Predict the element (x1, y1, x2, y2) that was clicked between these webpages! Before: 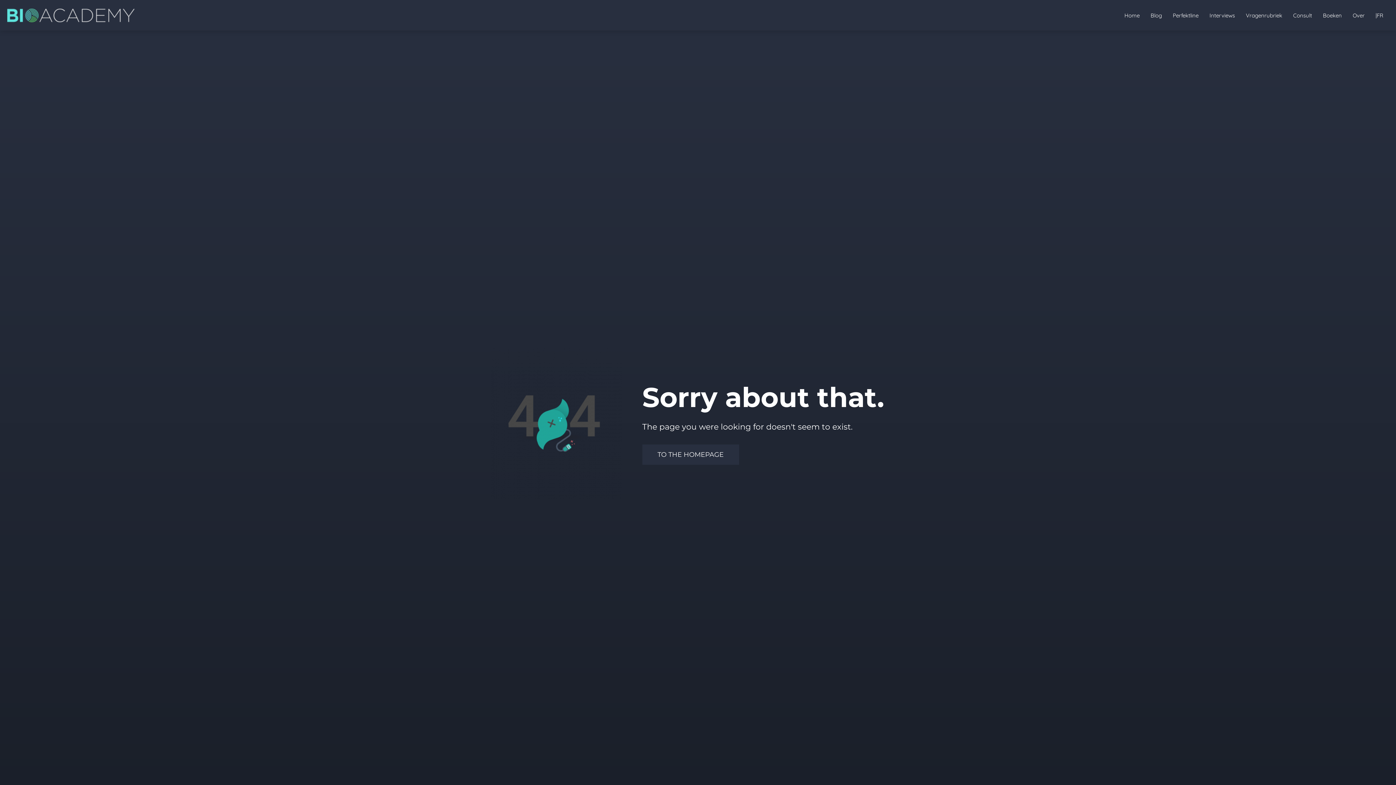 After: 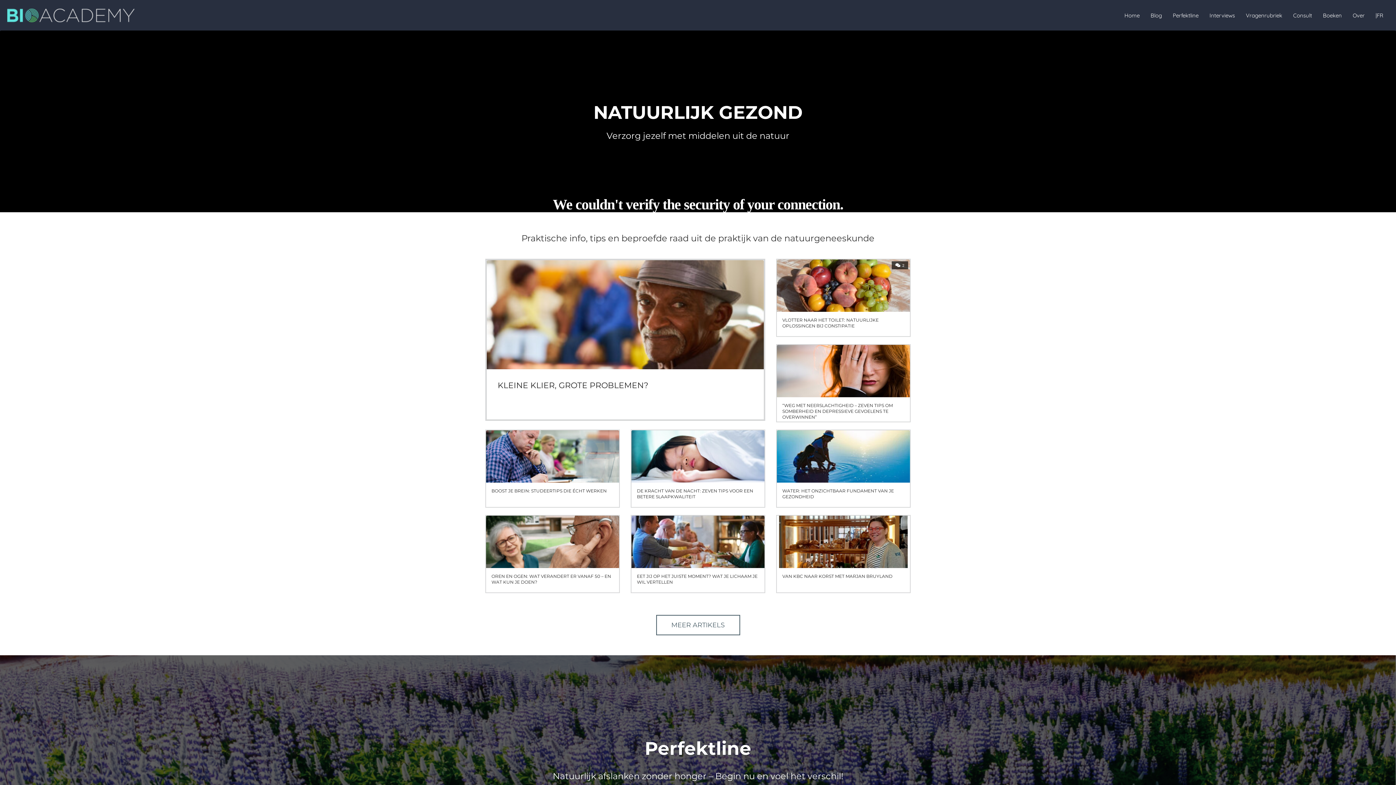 Action: label: TO THE HOMEPAGE bbox: (642, 444, 739, 465)